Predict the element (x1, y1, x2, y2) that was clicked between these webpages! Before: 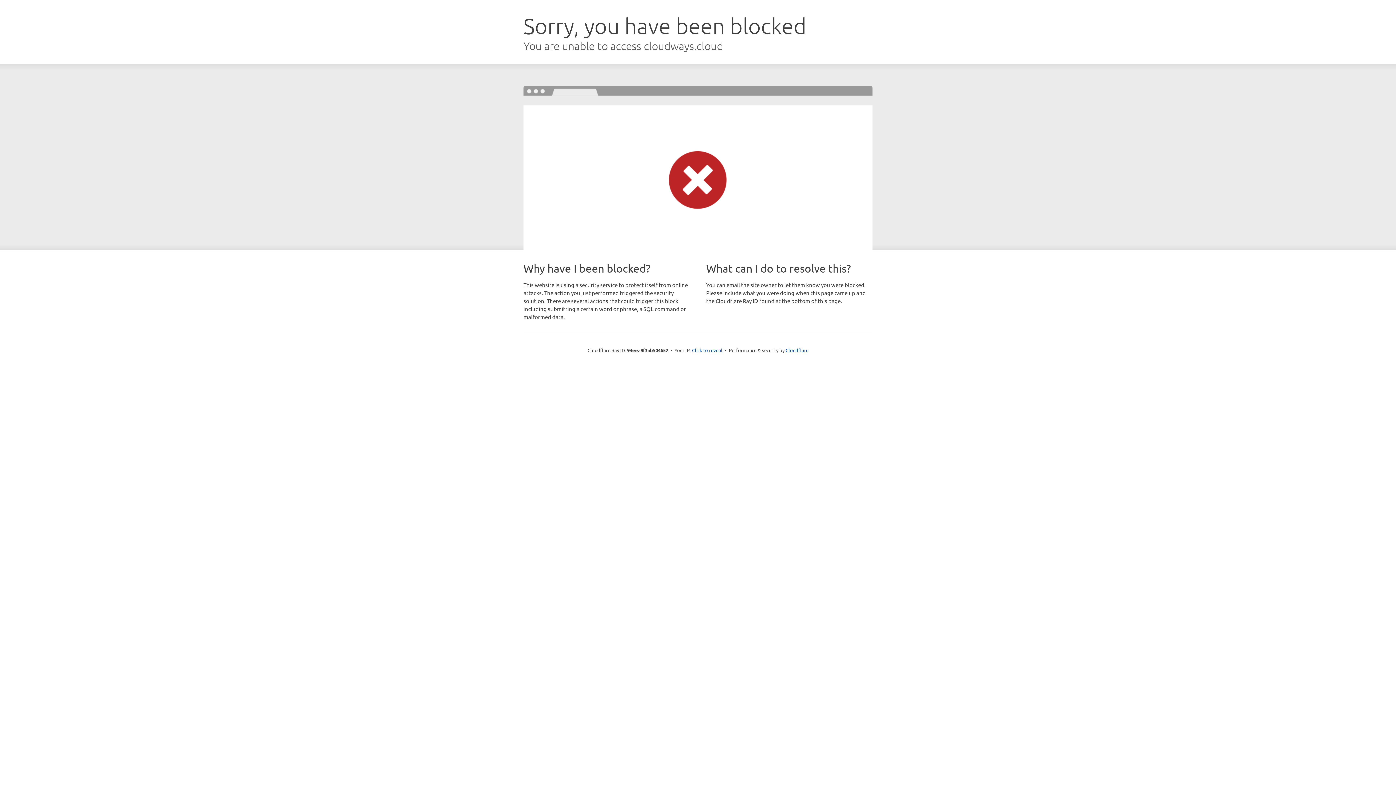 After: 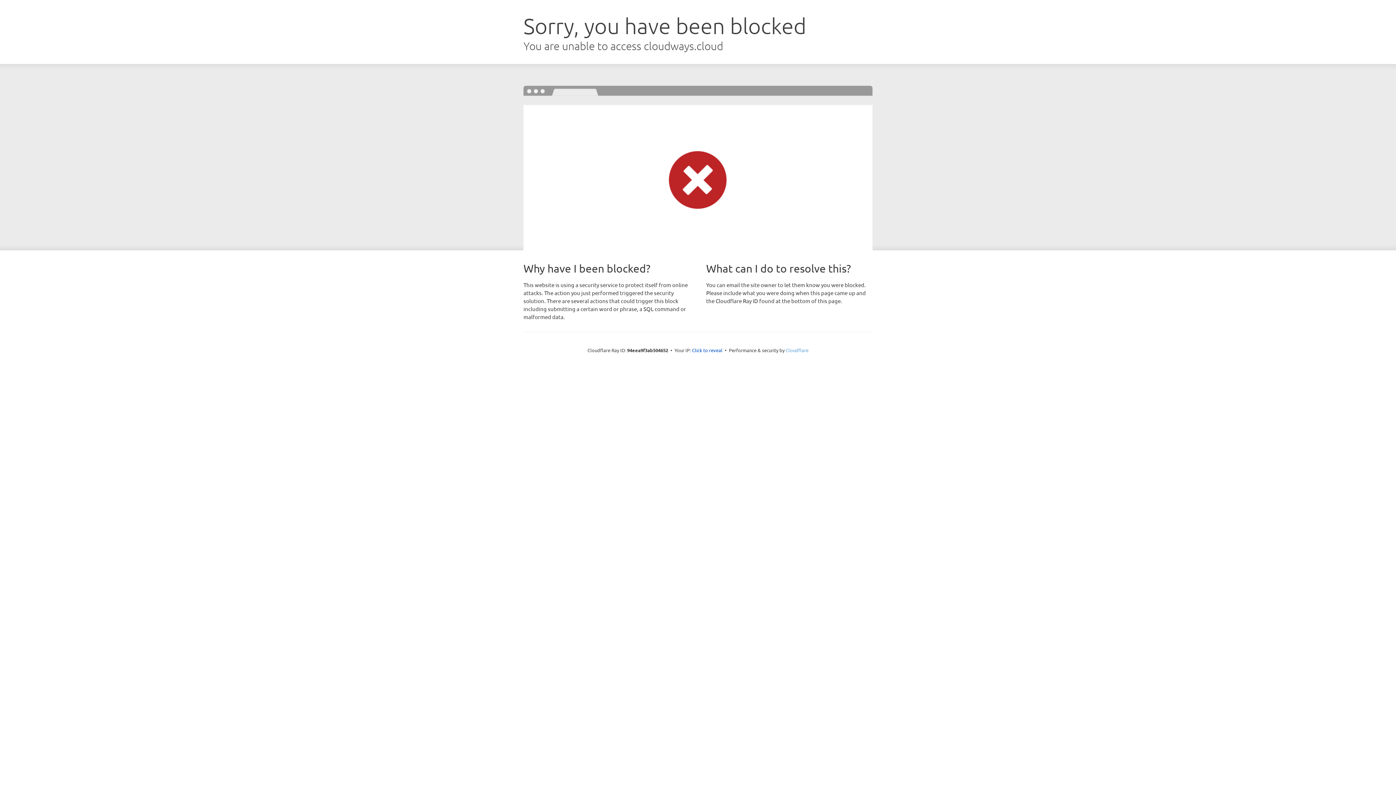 Action: bbox: (785, 347, 808, 353) label: Cloudflare